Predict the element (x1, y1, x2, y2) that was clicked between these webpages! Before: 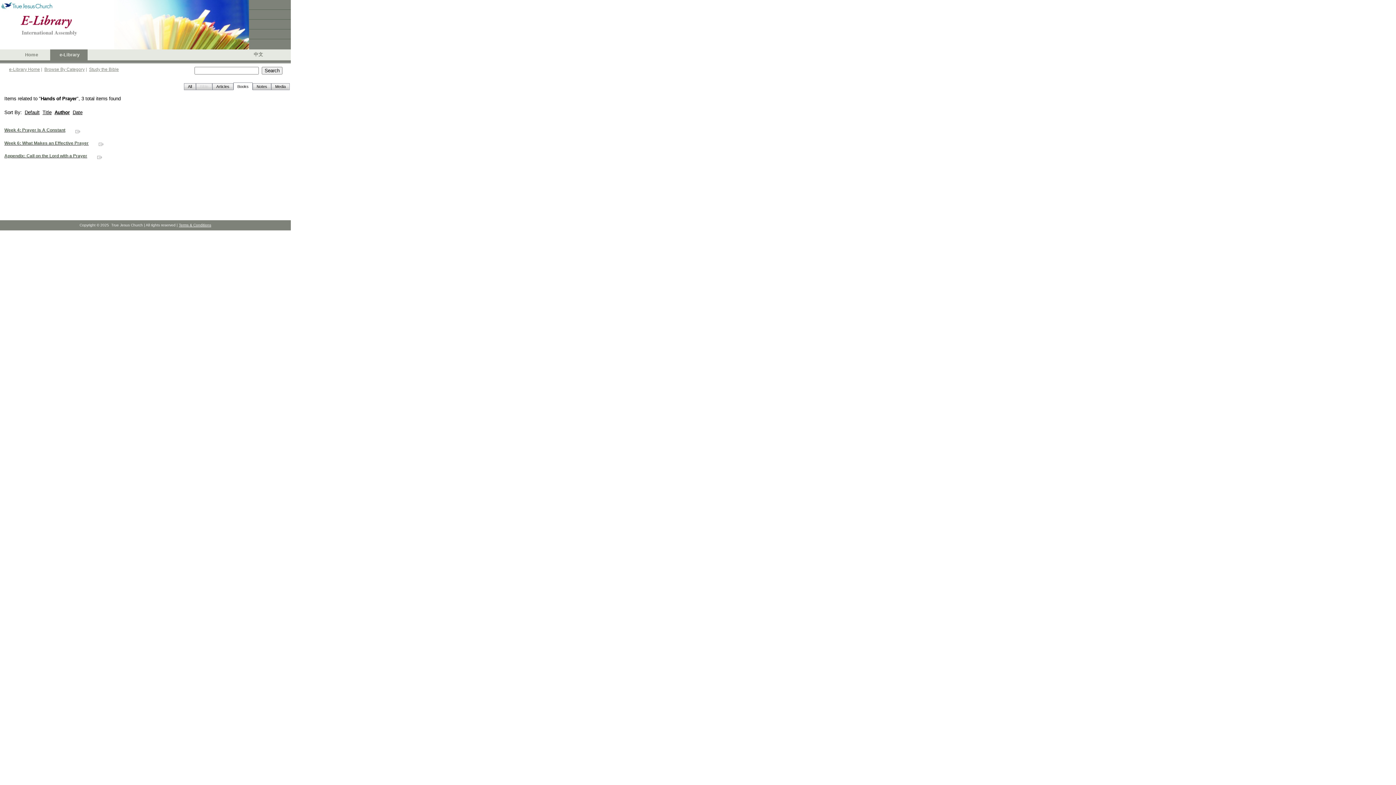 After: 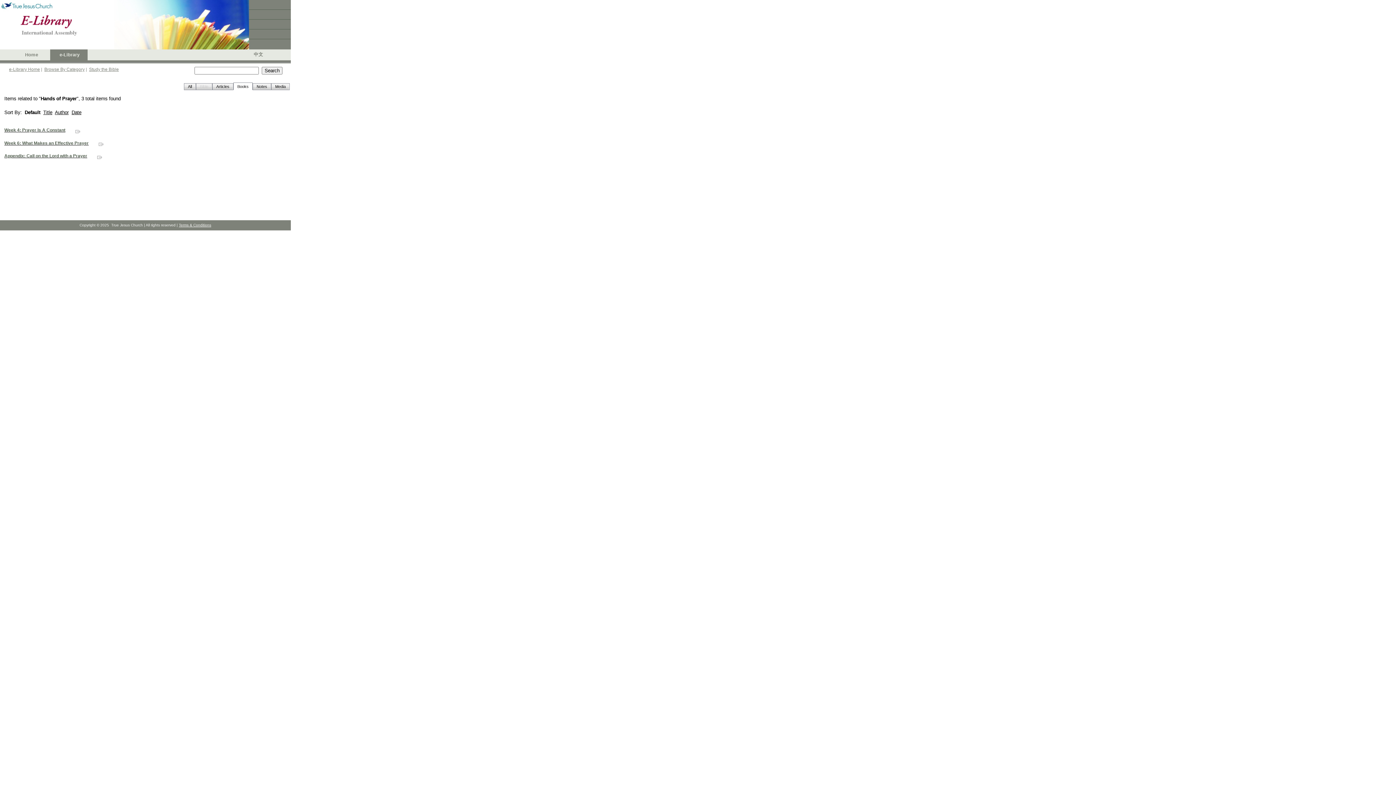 Action: label: Default bbox: (24, 109, 39, 115)